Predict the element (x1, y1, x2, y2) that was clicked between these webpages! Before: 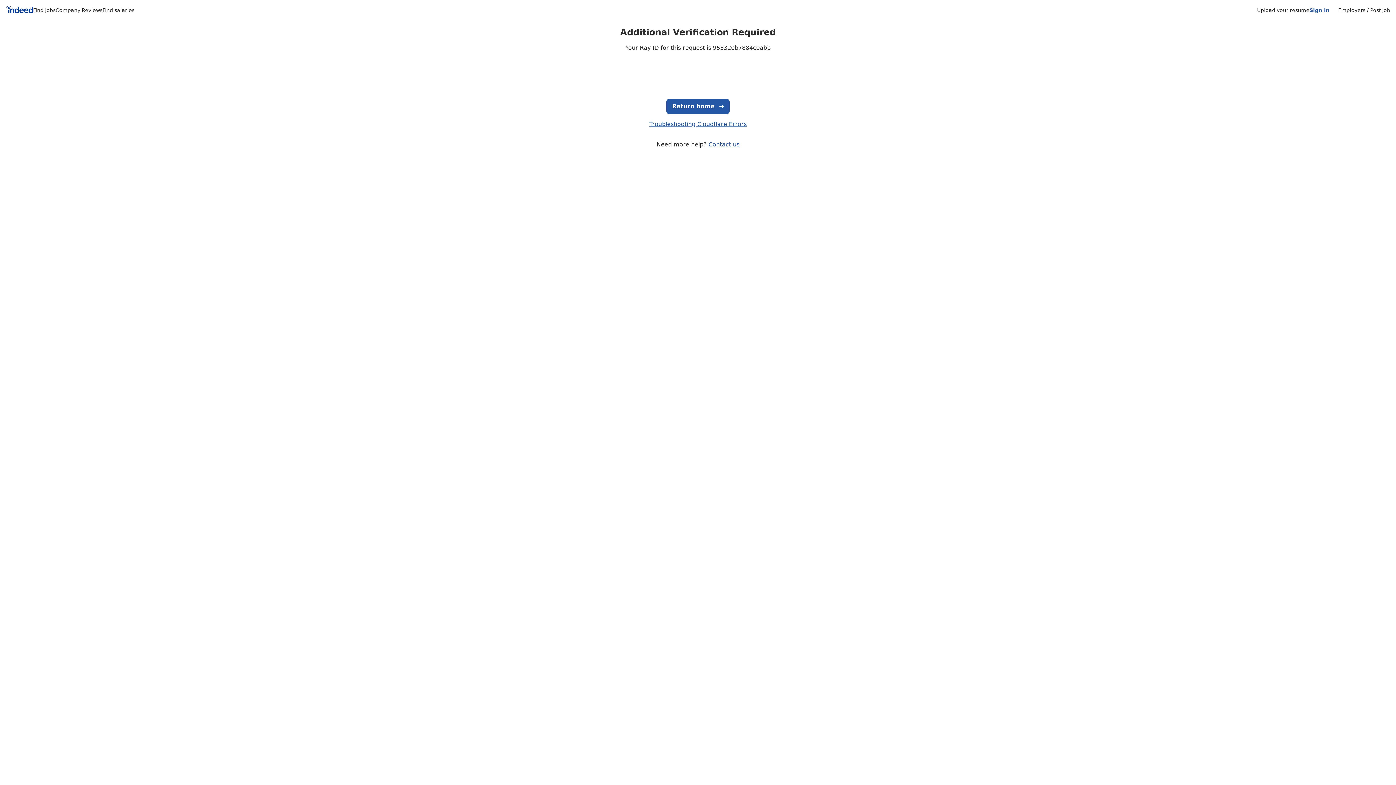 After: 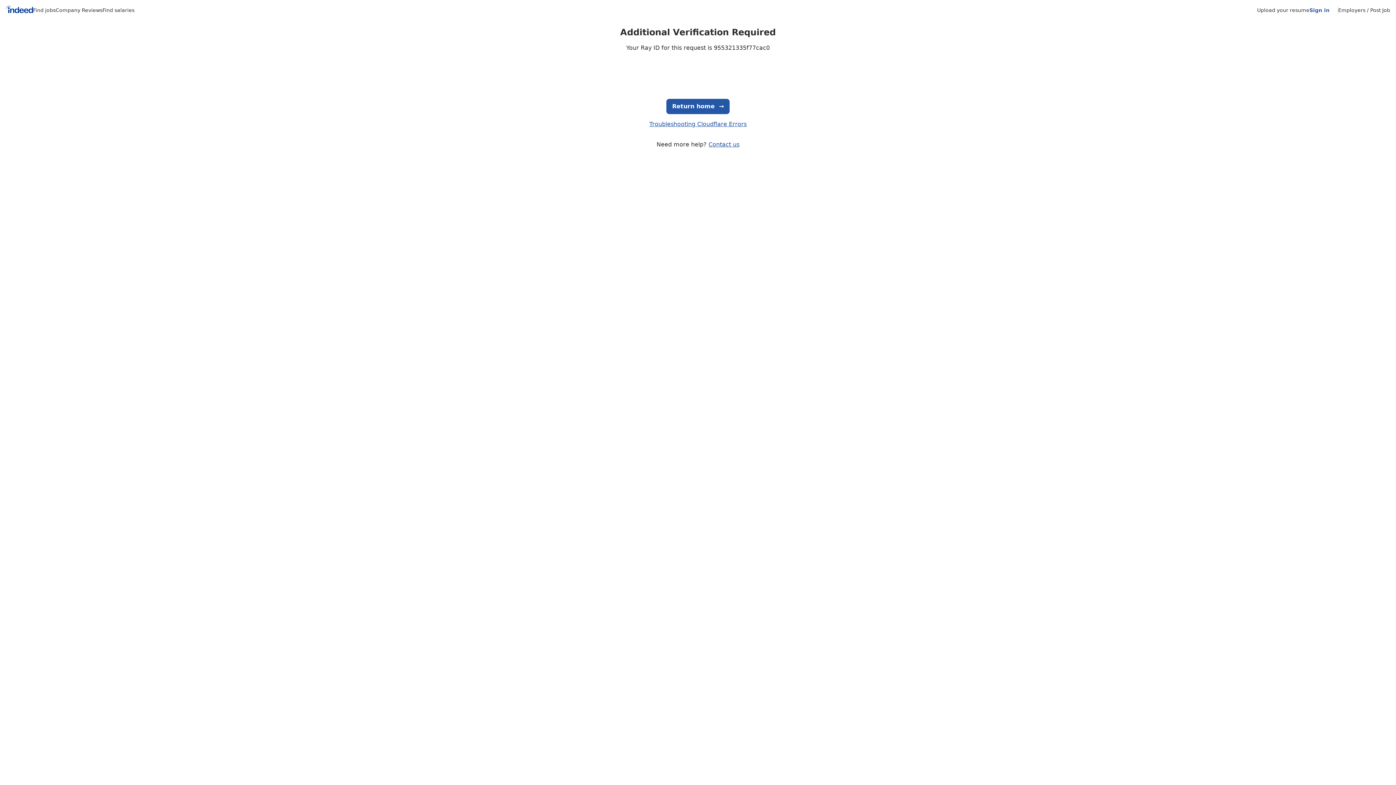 Action: label: Company Reviews bbox: (55, 7, 102, 13)